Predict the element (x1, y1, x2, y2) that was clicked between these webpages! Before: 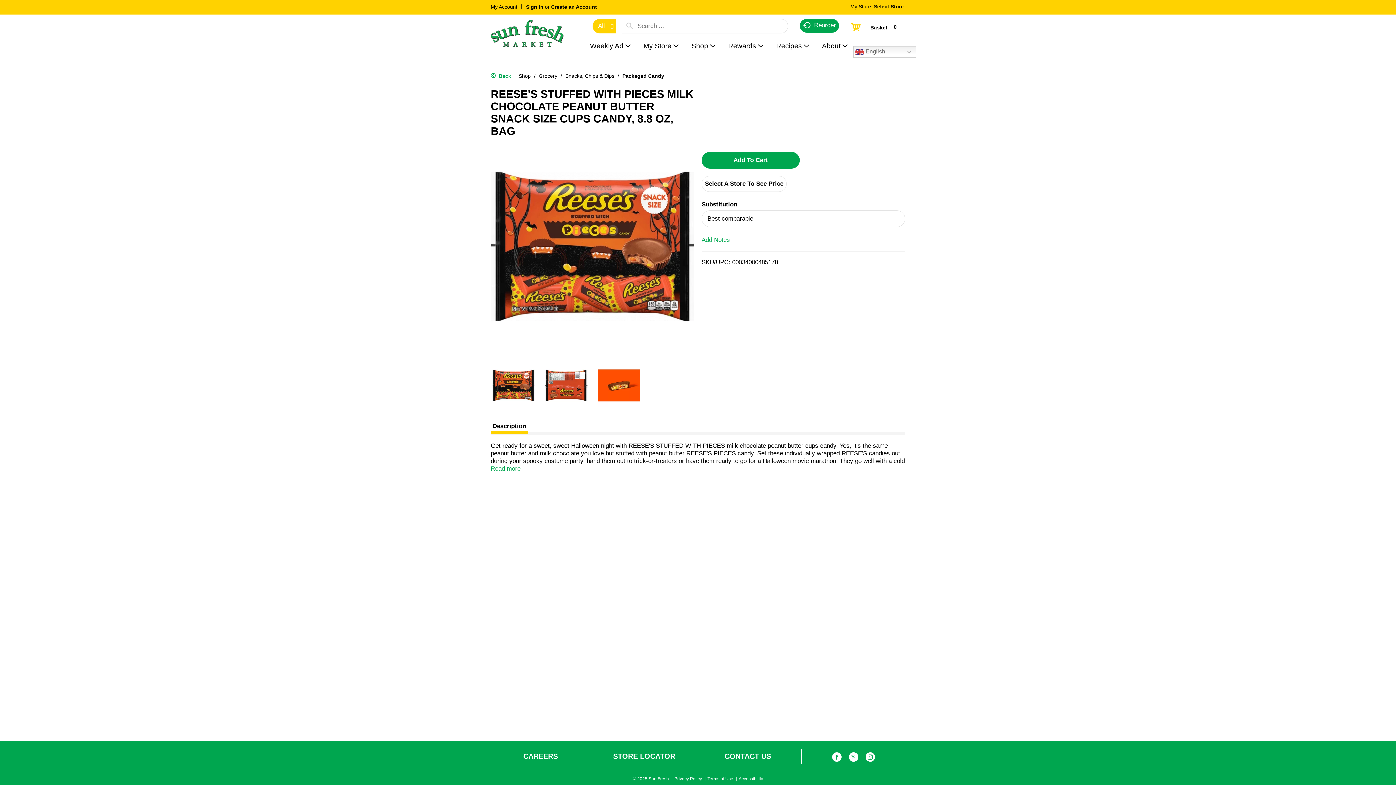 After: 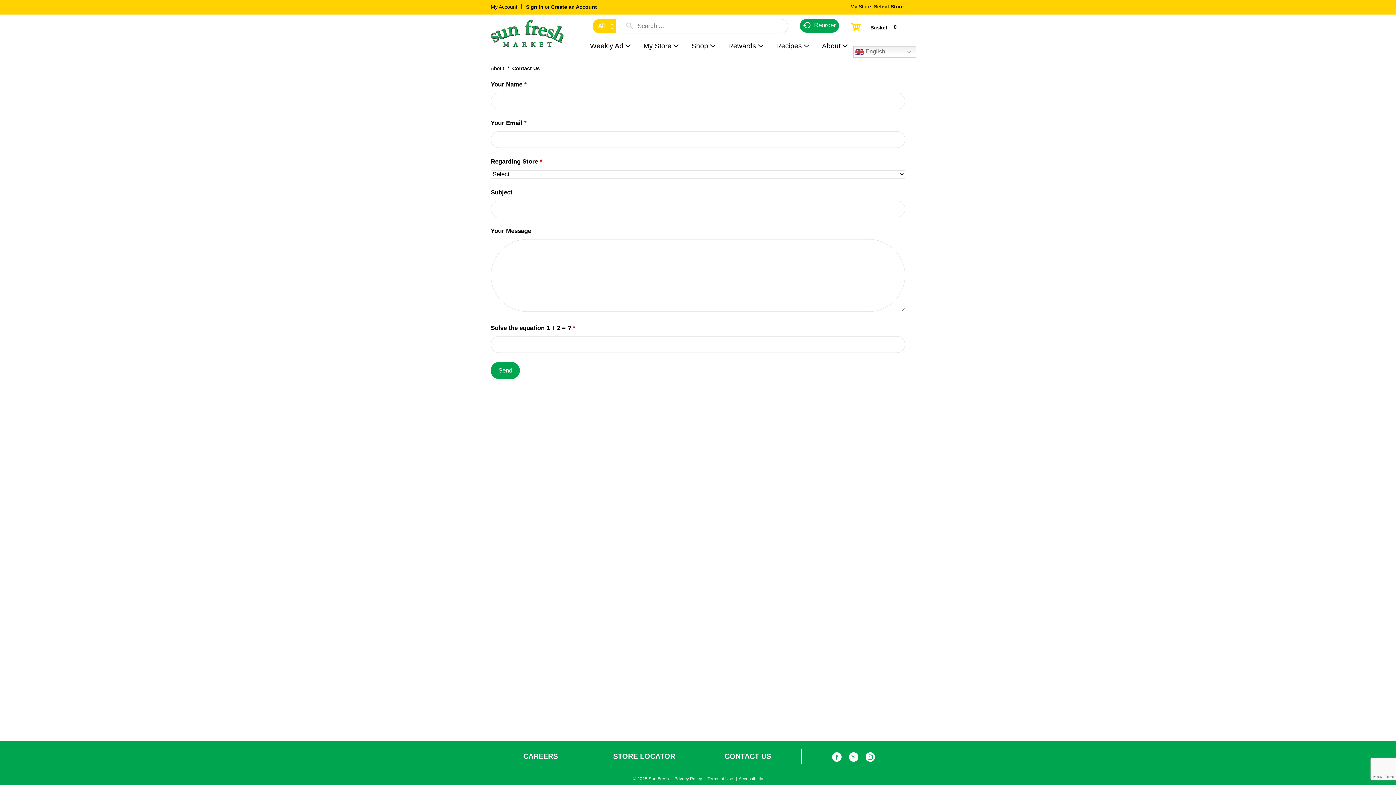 Action: label: CONTACT US bbox: (724, 752, 771, 761)